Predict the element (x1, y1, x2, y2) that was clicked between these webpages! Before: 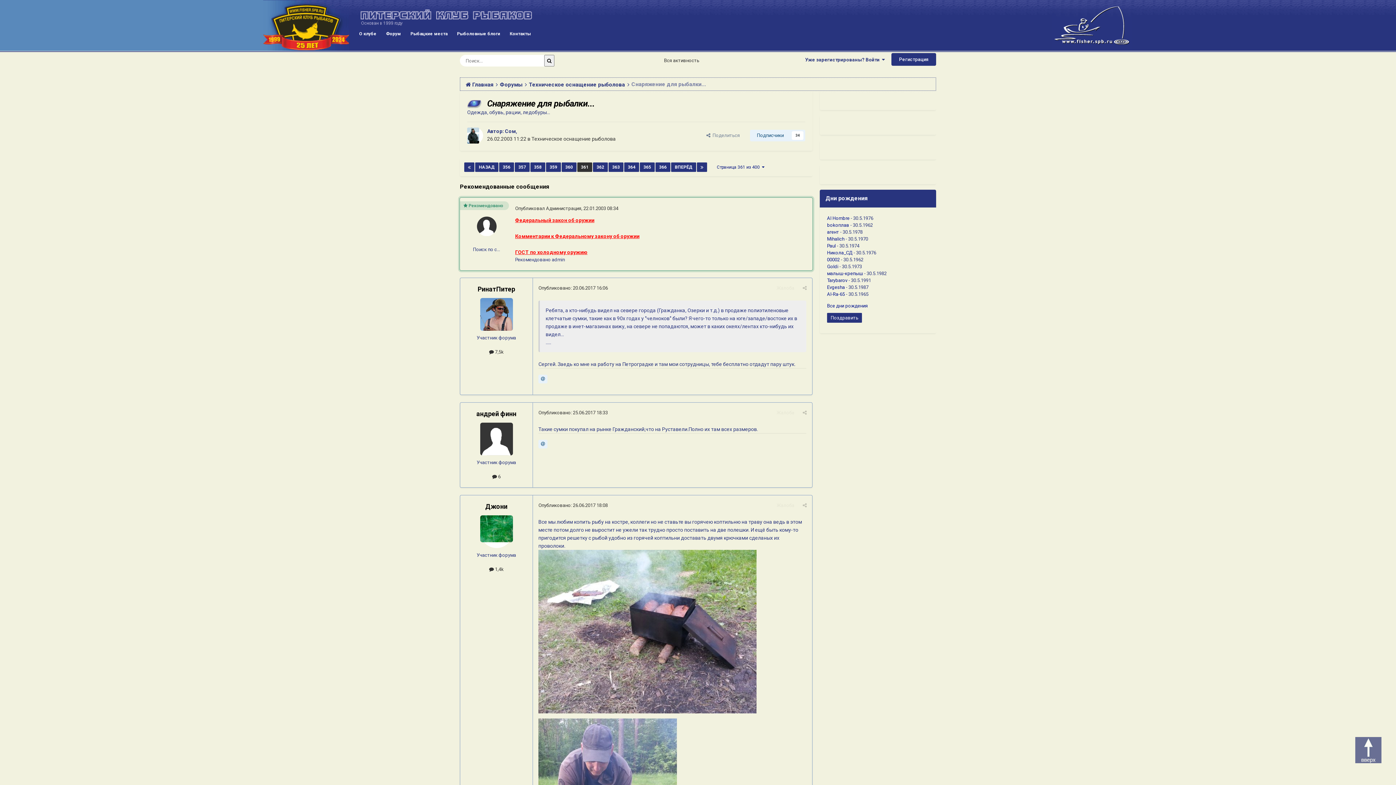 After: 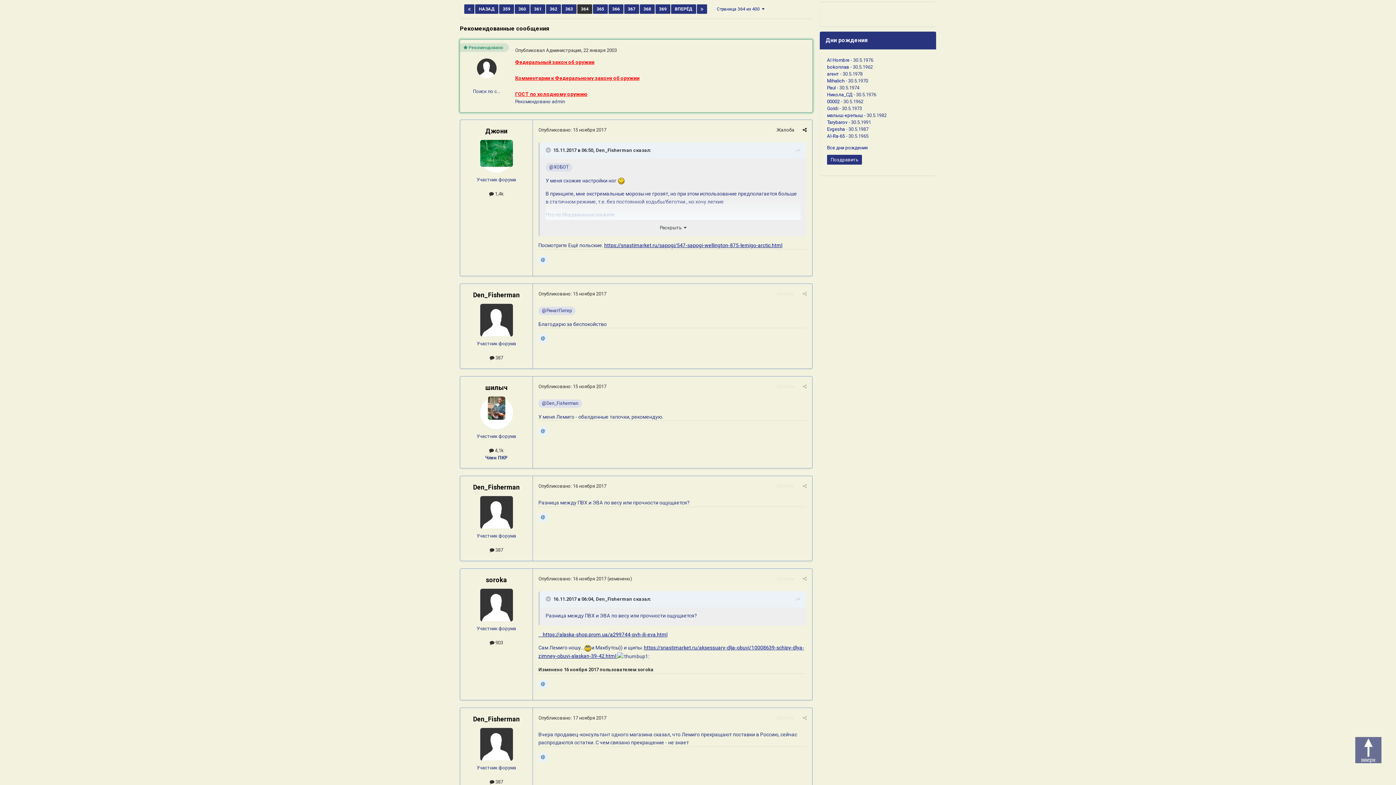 Action: label: 364 bbox: (624, 162, 639, 172)